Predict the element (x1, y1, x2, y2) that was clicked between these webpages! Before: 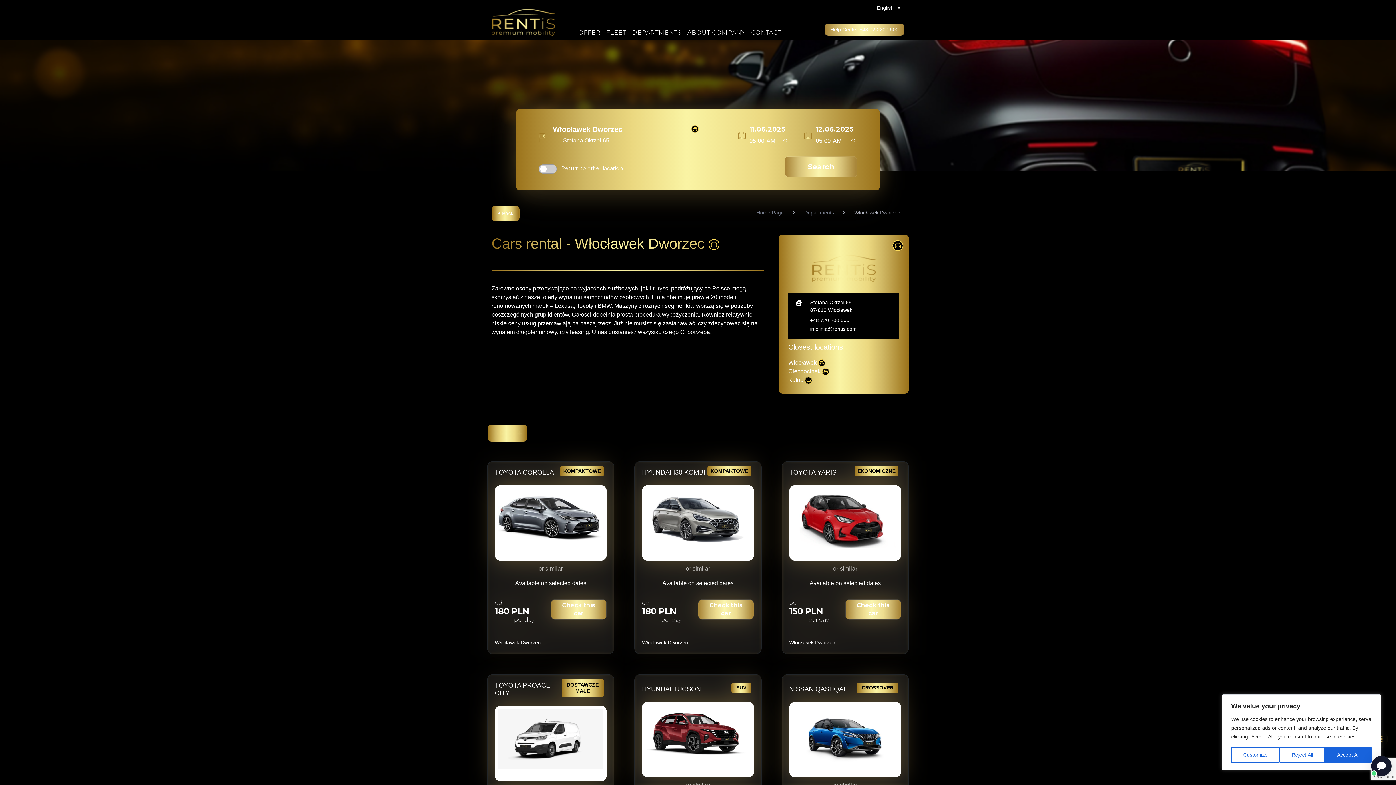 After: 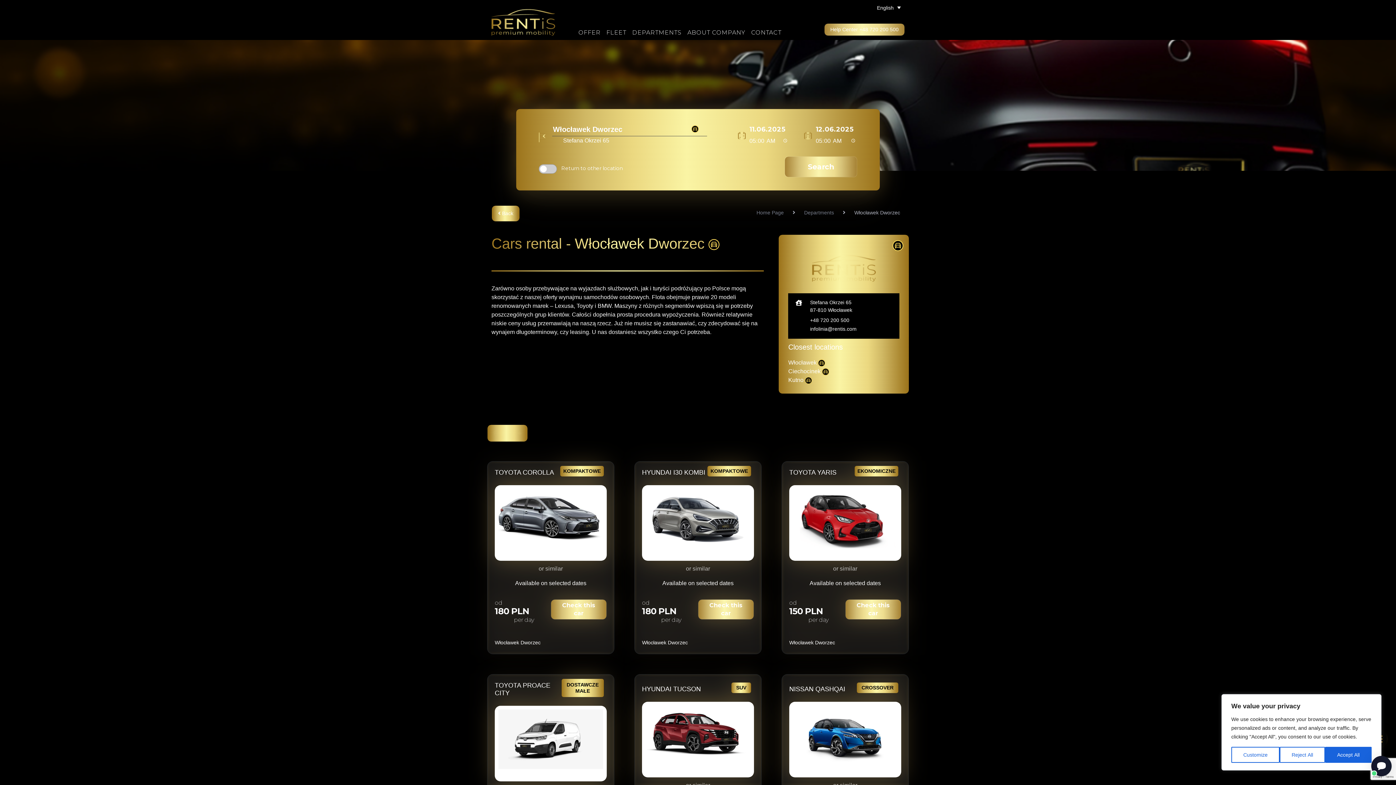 Action: bbox: (810, 326, 856, 331) label: infolinia@rentis.com